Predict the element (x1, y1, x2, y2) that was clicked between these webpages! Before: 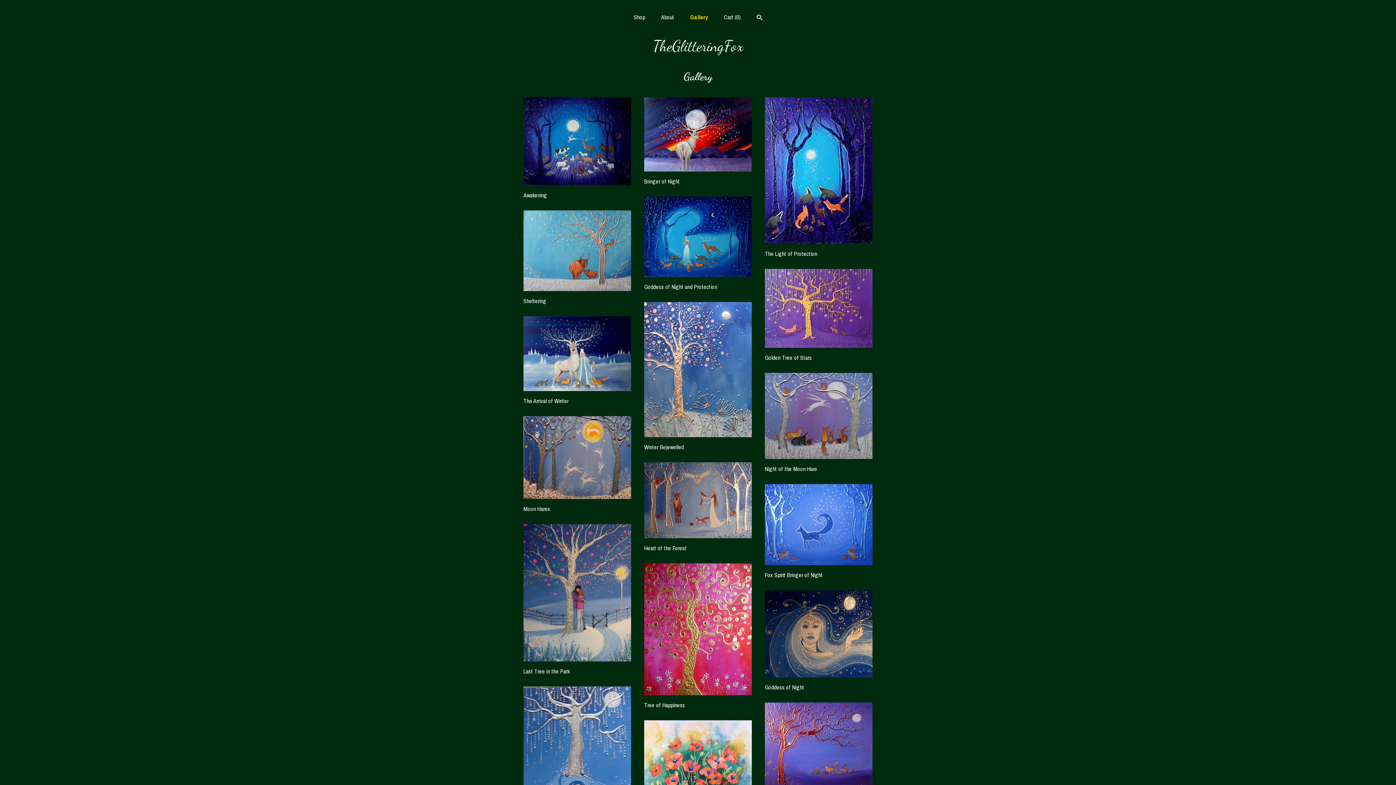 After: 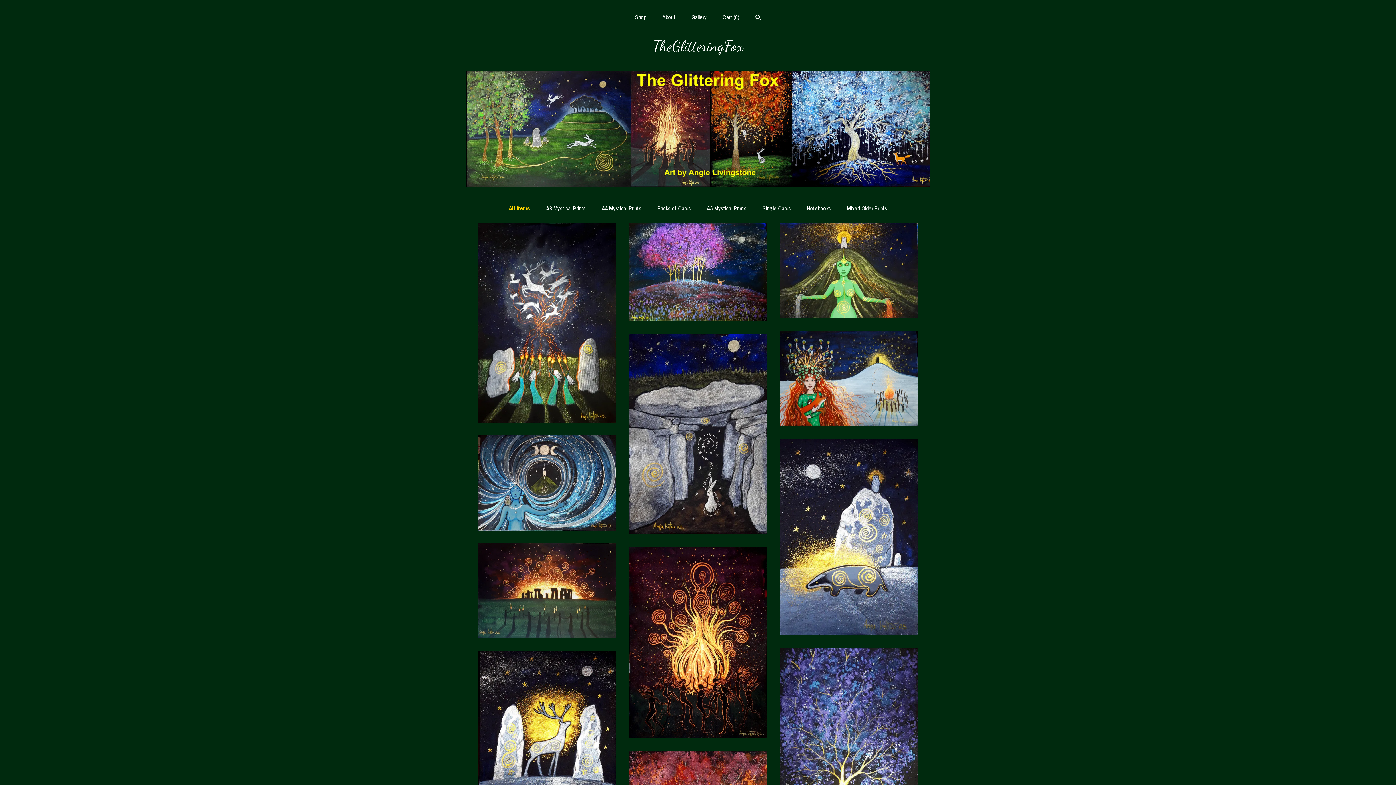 Action: label: TheGlitteringFox bbox: (653, 35, 743, 56)